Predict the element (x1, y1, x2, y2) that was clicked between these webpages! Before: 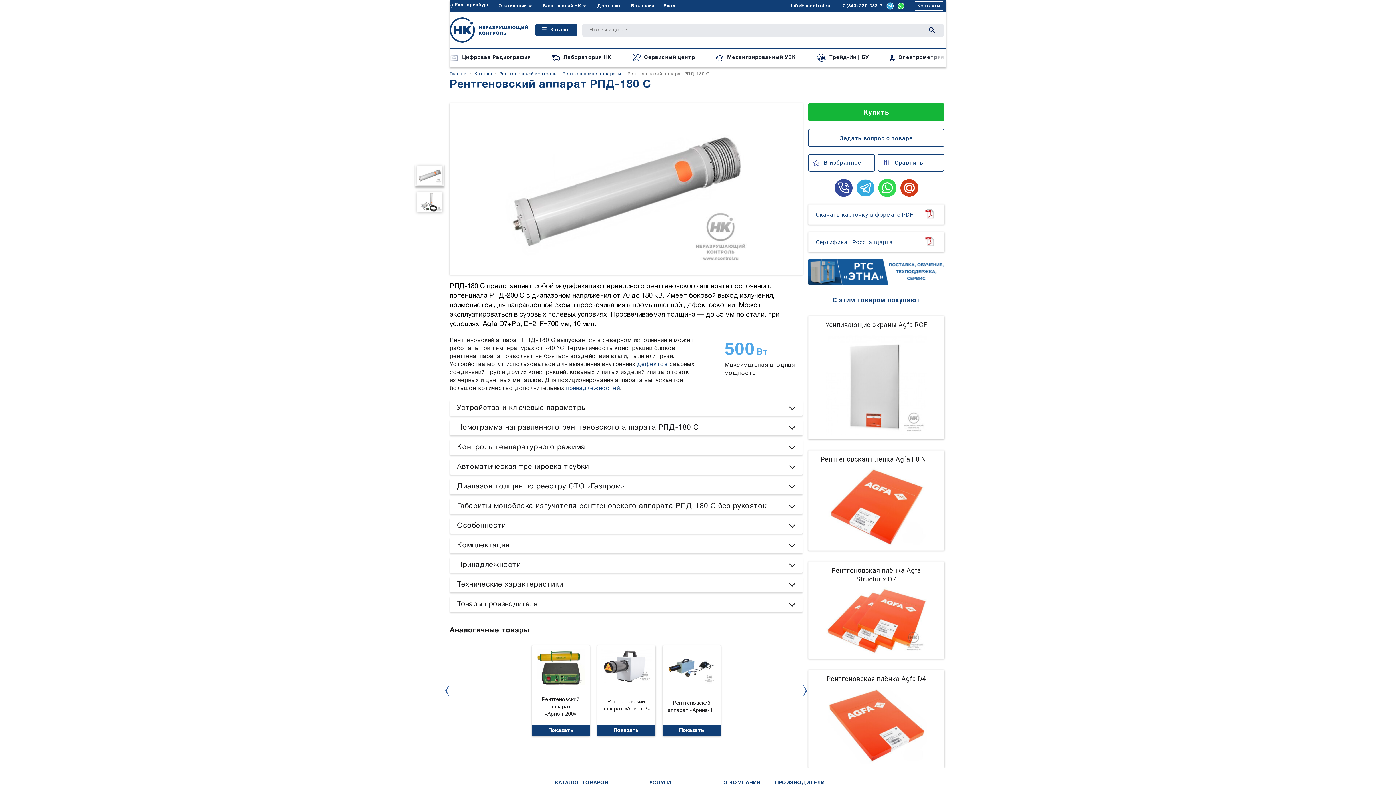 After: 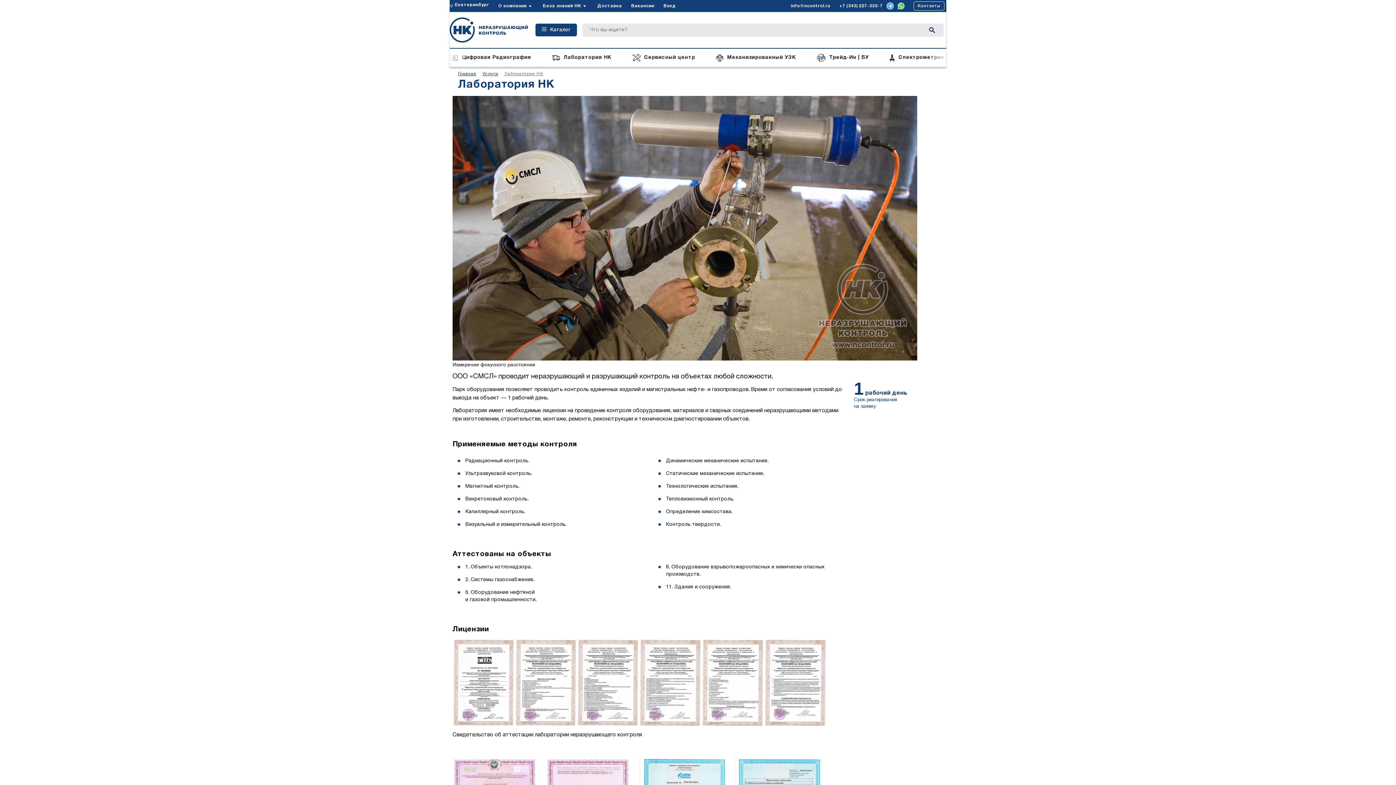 Action: label: Лаборатория НК bbox: (552, 54, 611, 61)